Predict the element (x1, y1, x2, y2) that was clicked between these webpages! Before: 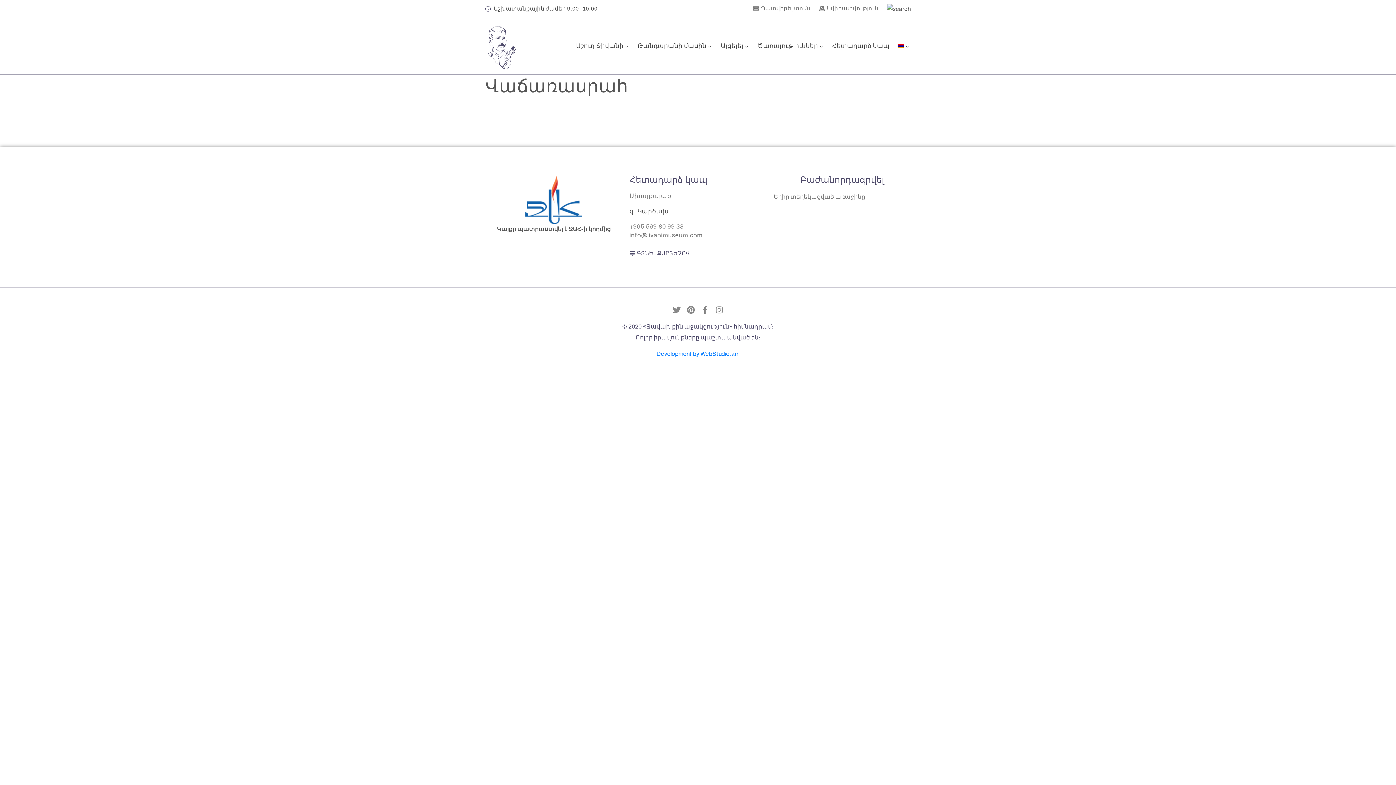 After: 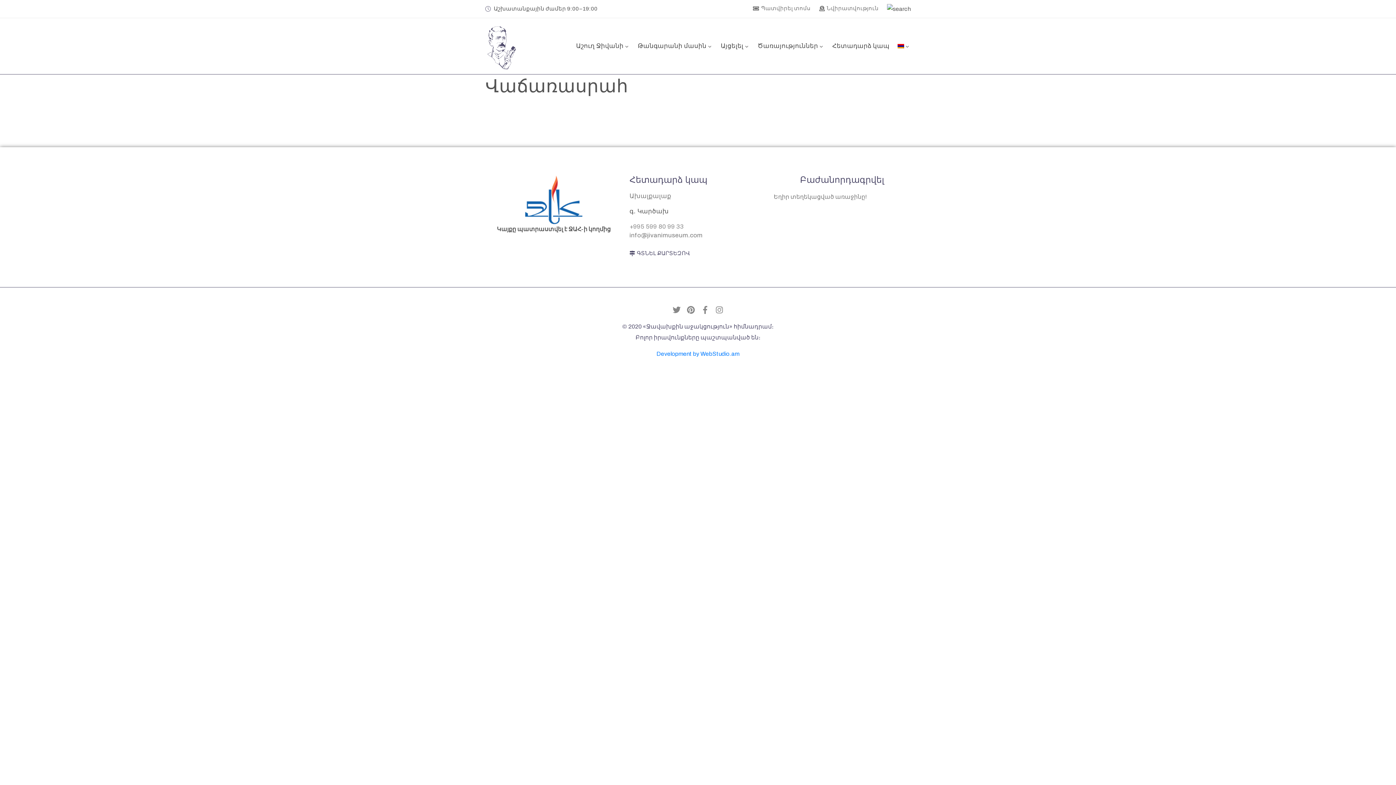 Action: bbox: (629, 250, 690, 256) label: ԳՏՆԵԼ ՔԱՐՏԵԶՈՎ